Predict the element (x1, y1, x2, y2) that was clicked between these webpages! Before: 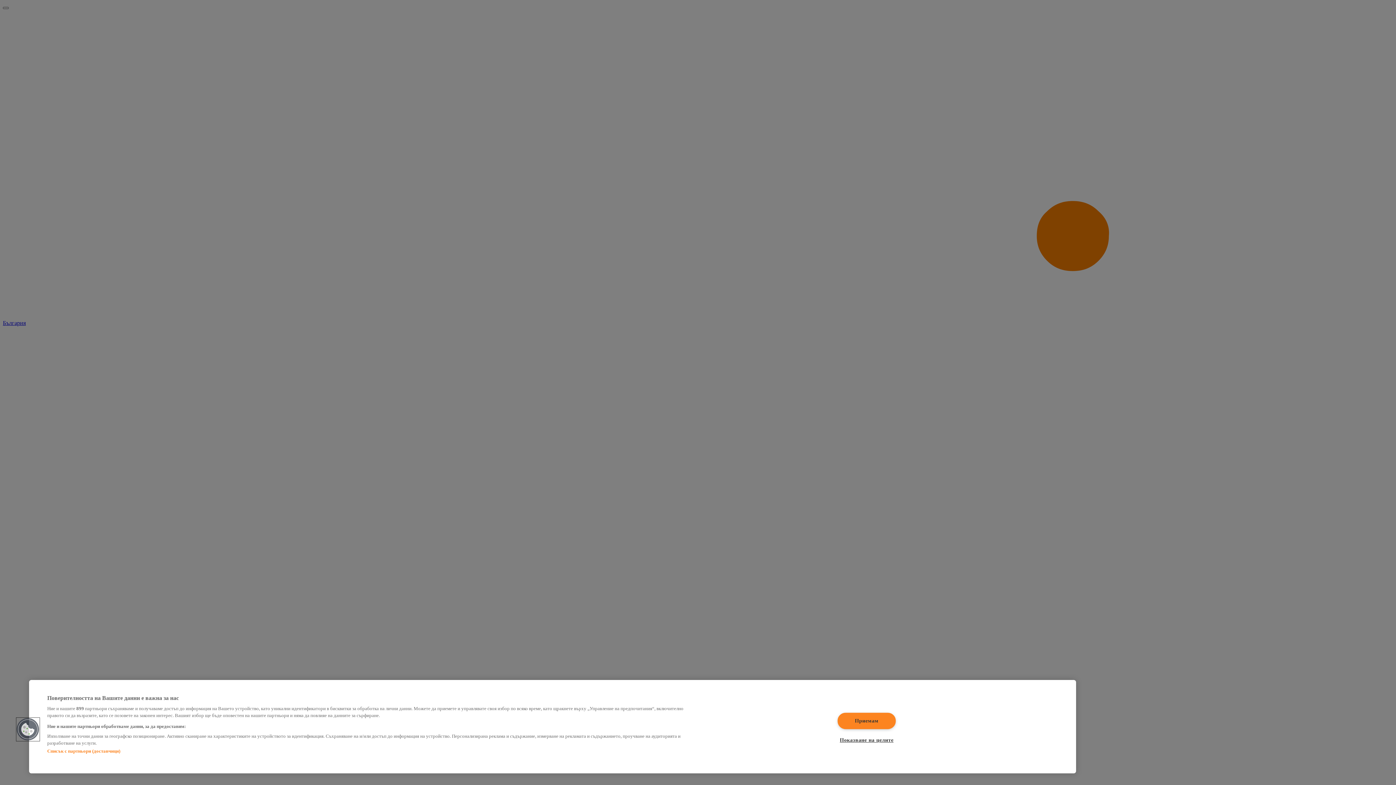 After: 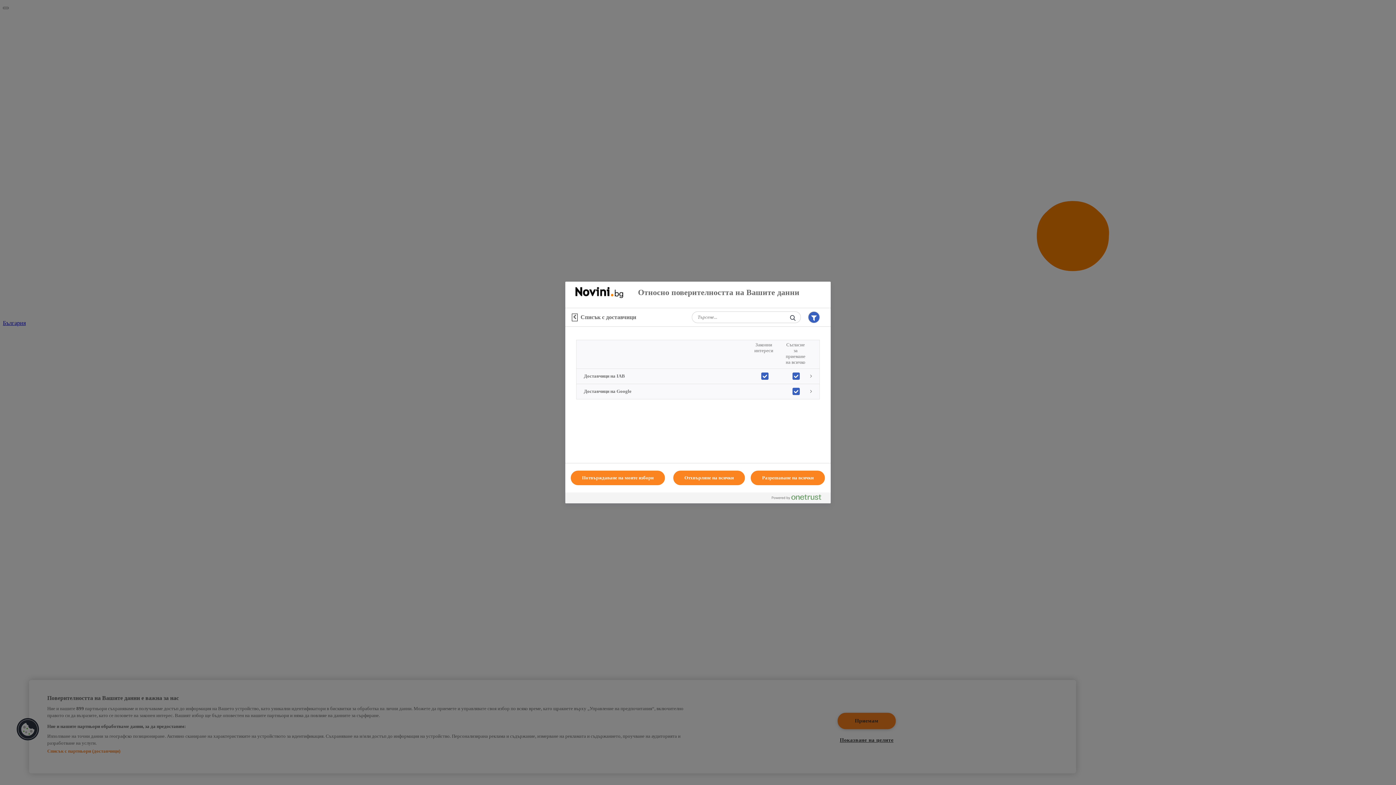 Action: bbox: (47, 748, 120, 754) label: Списък с партньори (доставчици)